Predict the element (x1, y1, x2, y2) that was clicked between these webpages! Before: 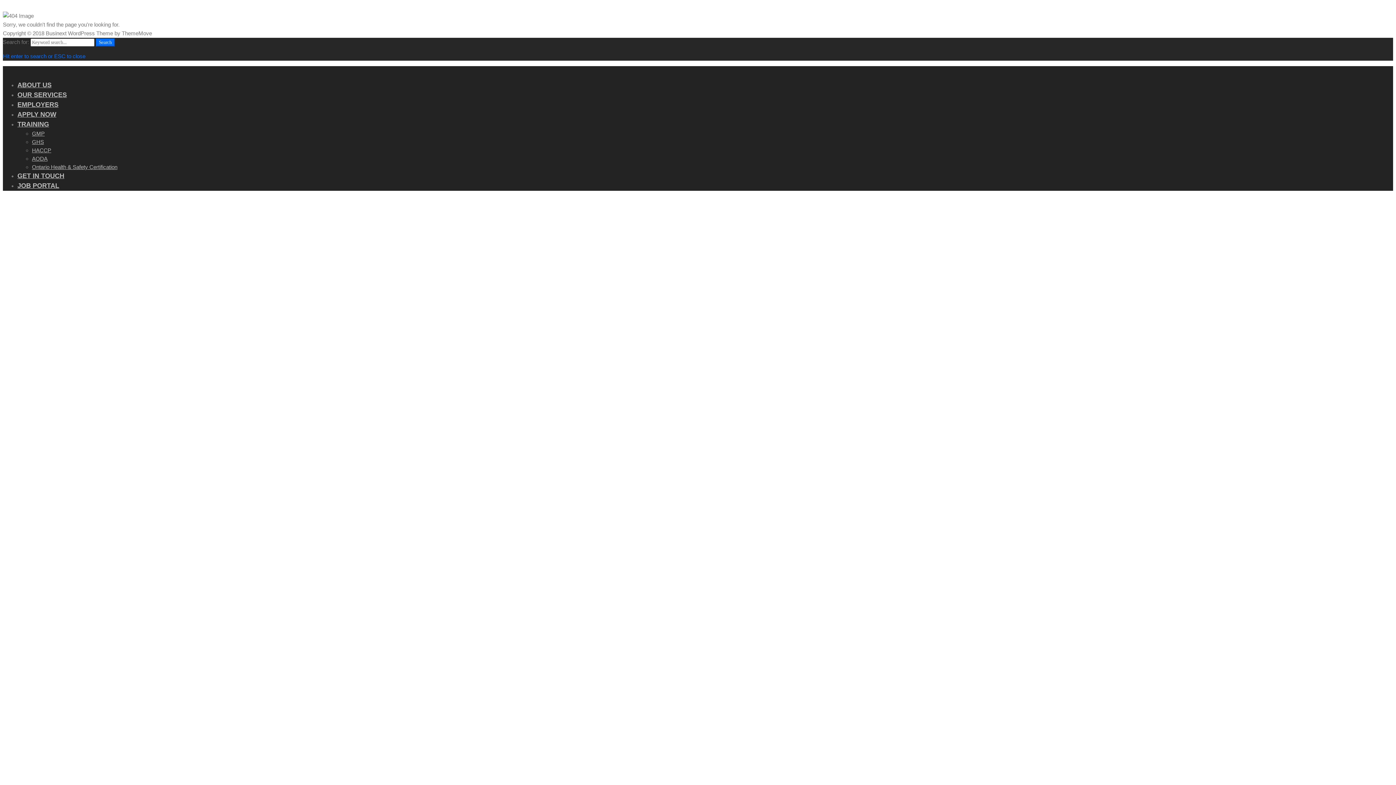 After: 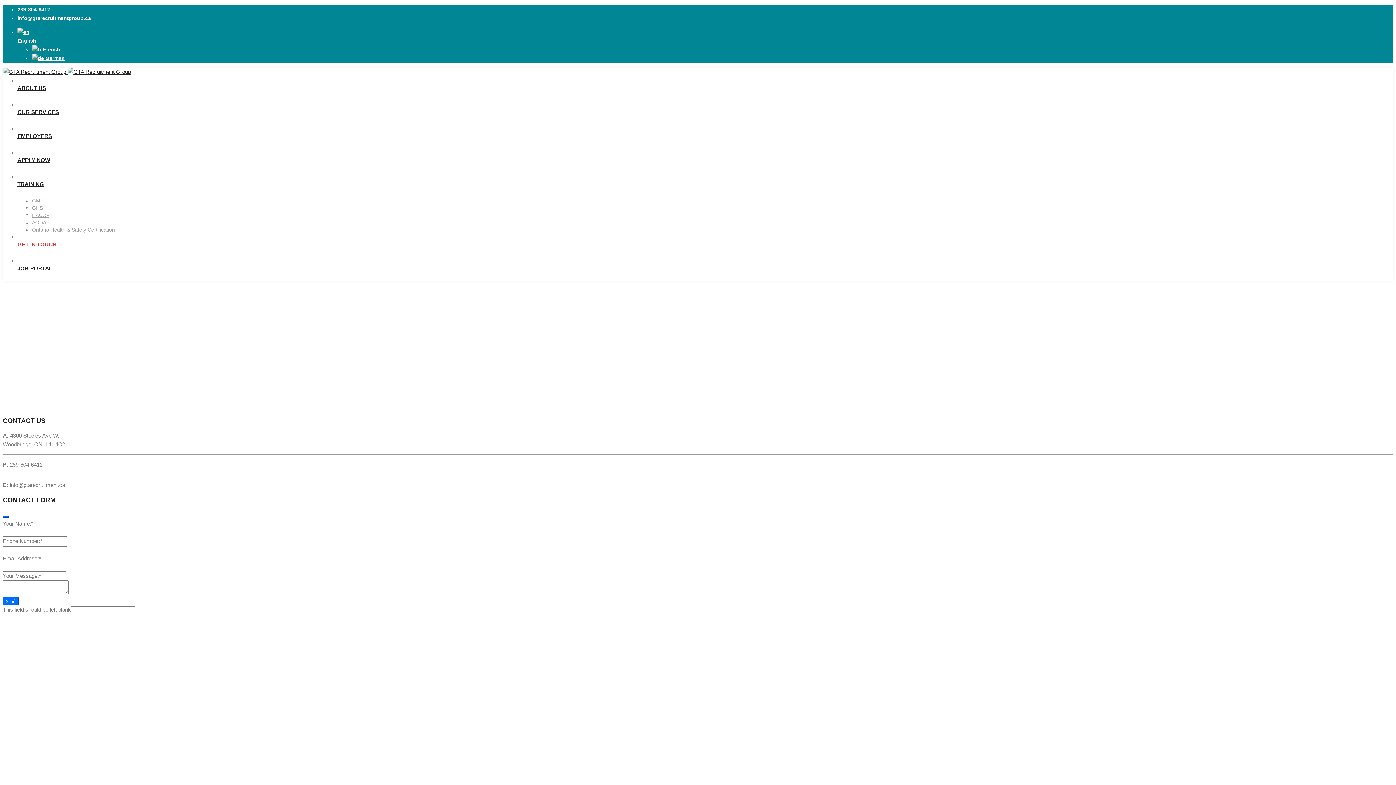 Action: label: GET IN TOUCH bbox: (17, 171, 1393, 181)